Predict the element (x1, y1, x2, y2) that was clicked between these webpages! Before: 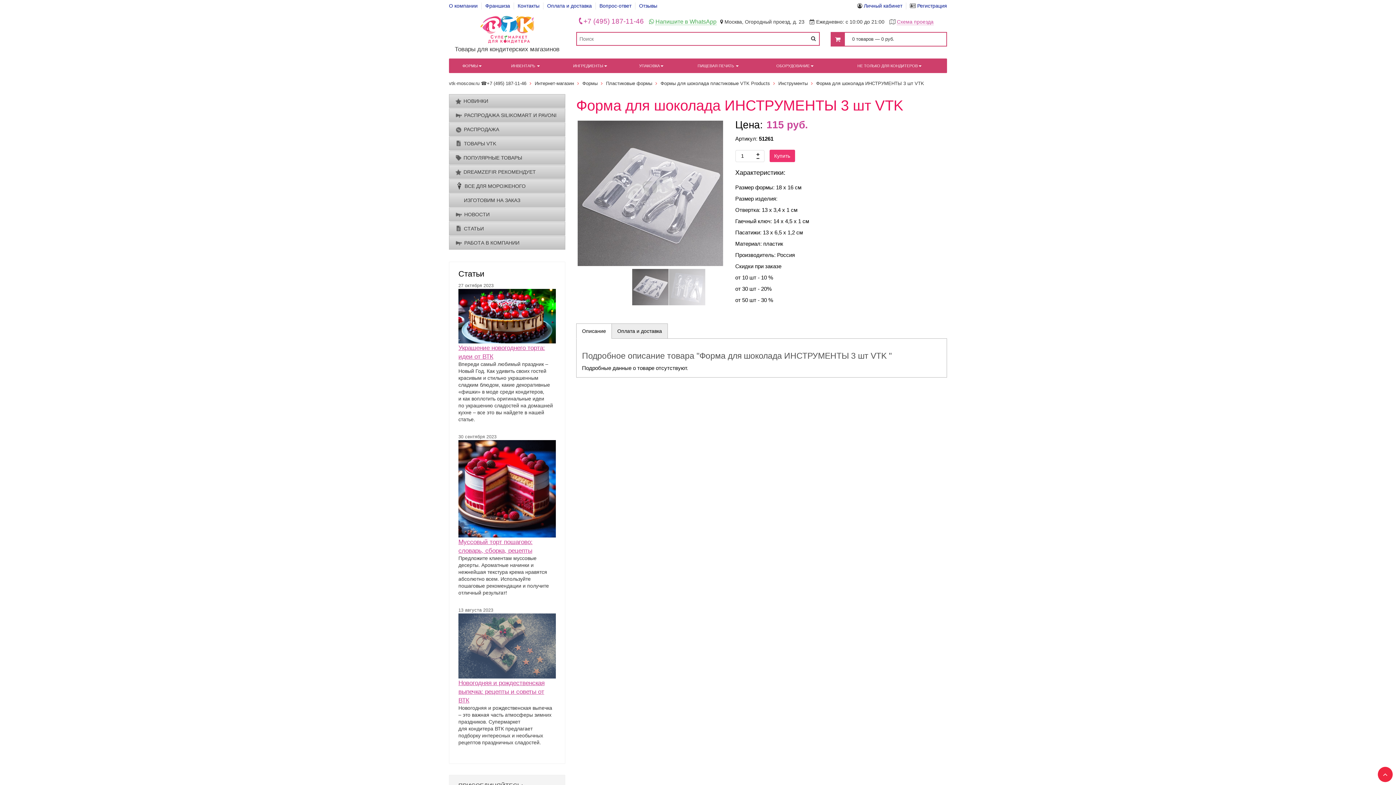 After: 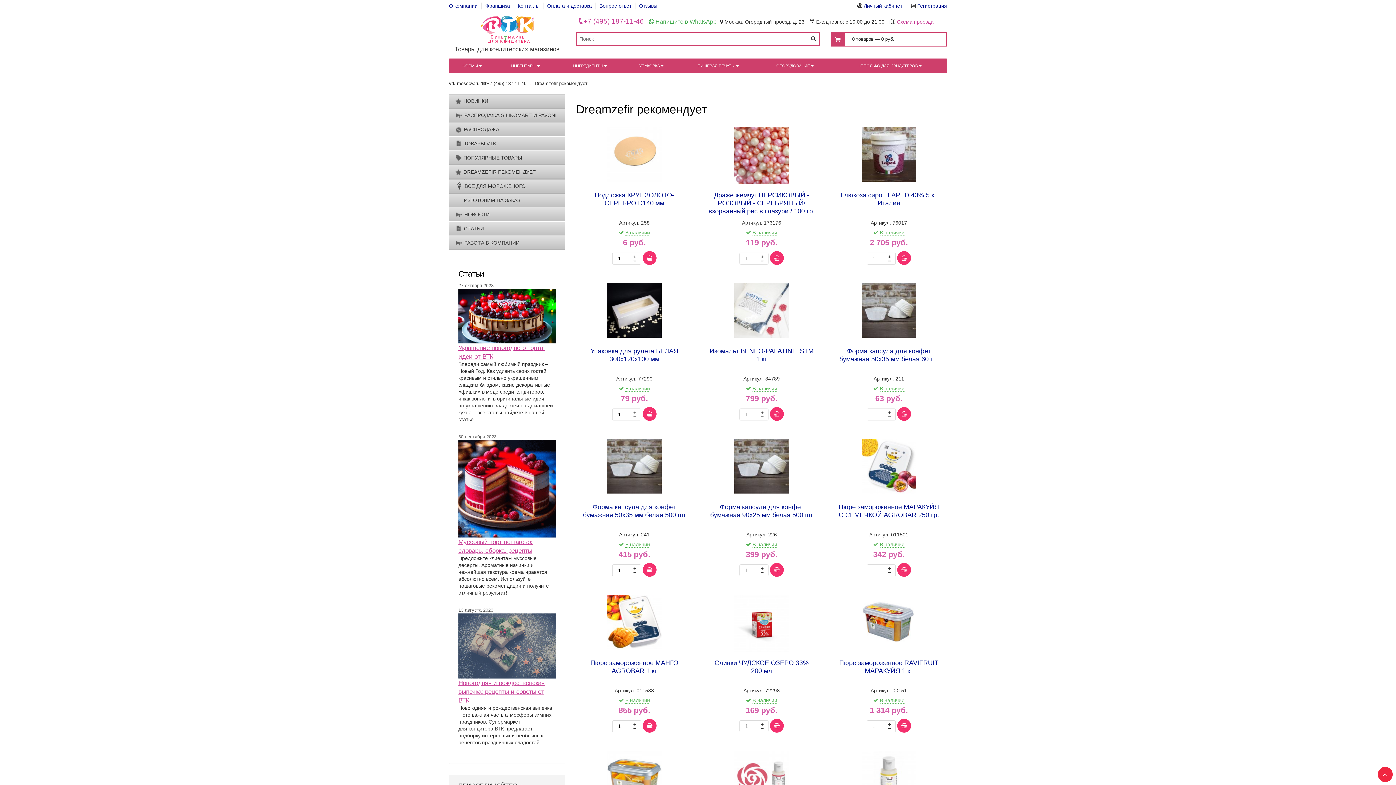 Action: bbox: (449, 165, 565, 178) label: DREAMZEFIR РЕКОМЕНДУЕТ